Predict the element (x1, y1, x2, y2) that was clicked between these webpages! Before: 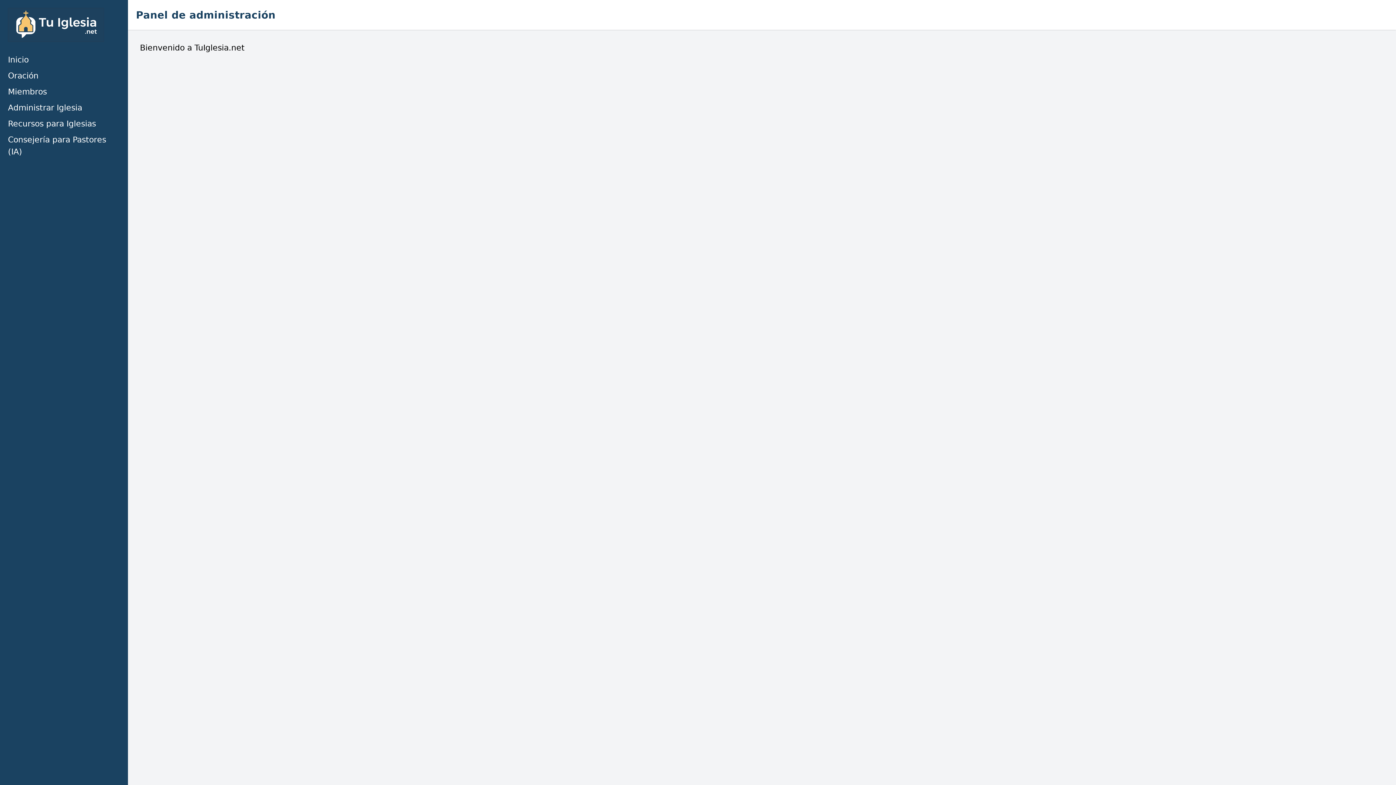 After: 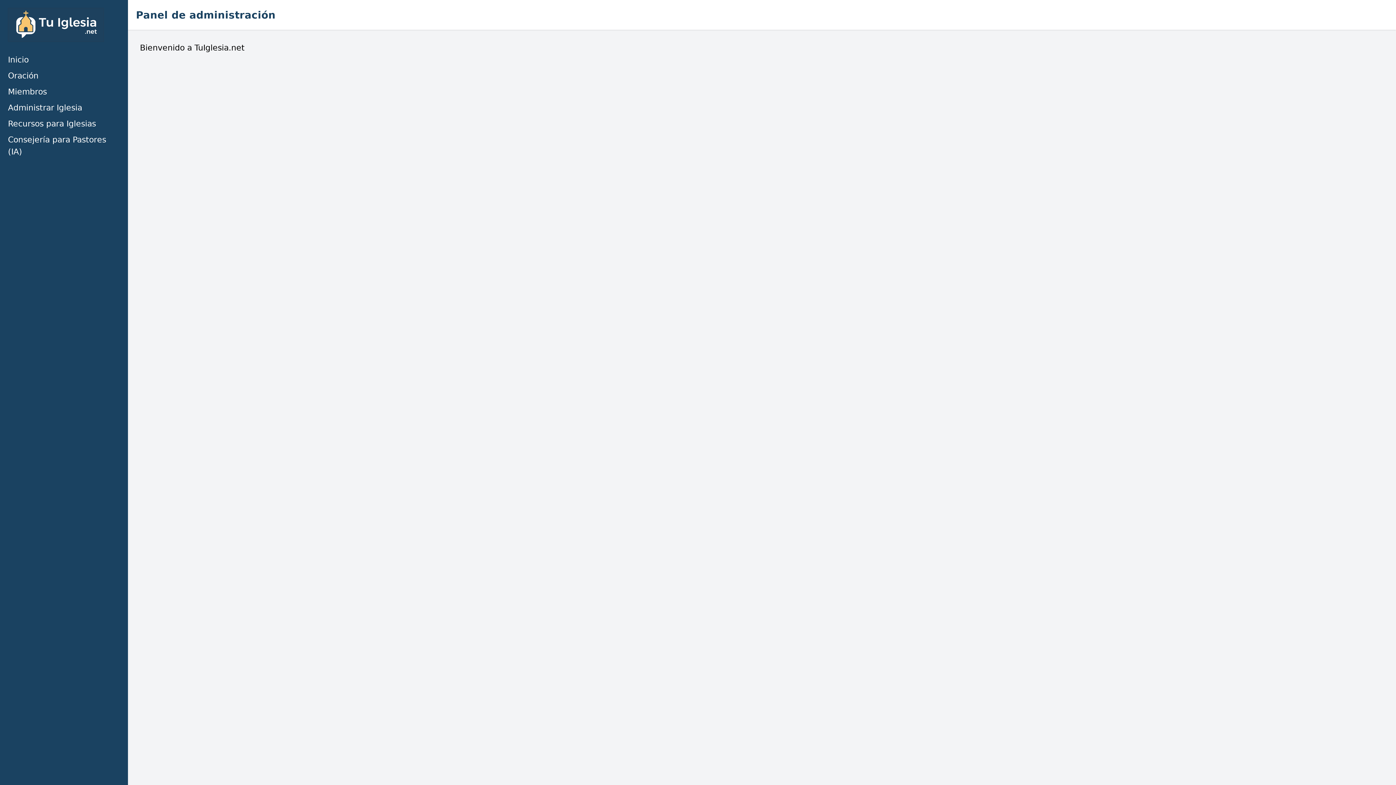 Action: bbox: (8, 55, 28, 64) label: Inicio